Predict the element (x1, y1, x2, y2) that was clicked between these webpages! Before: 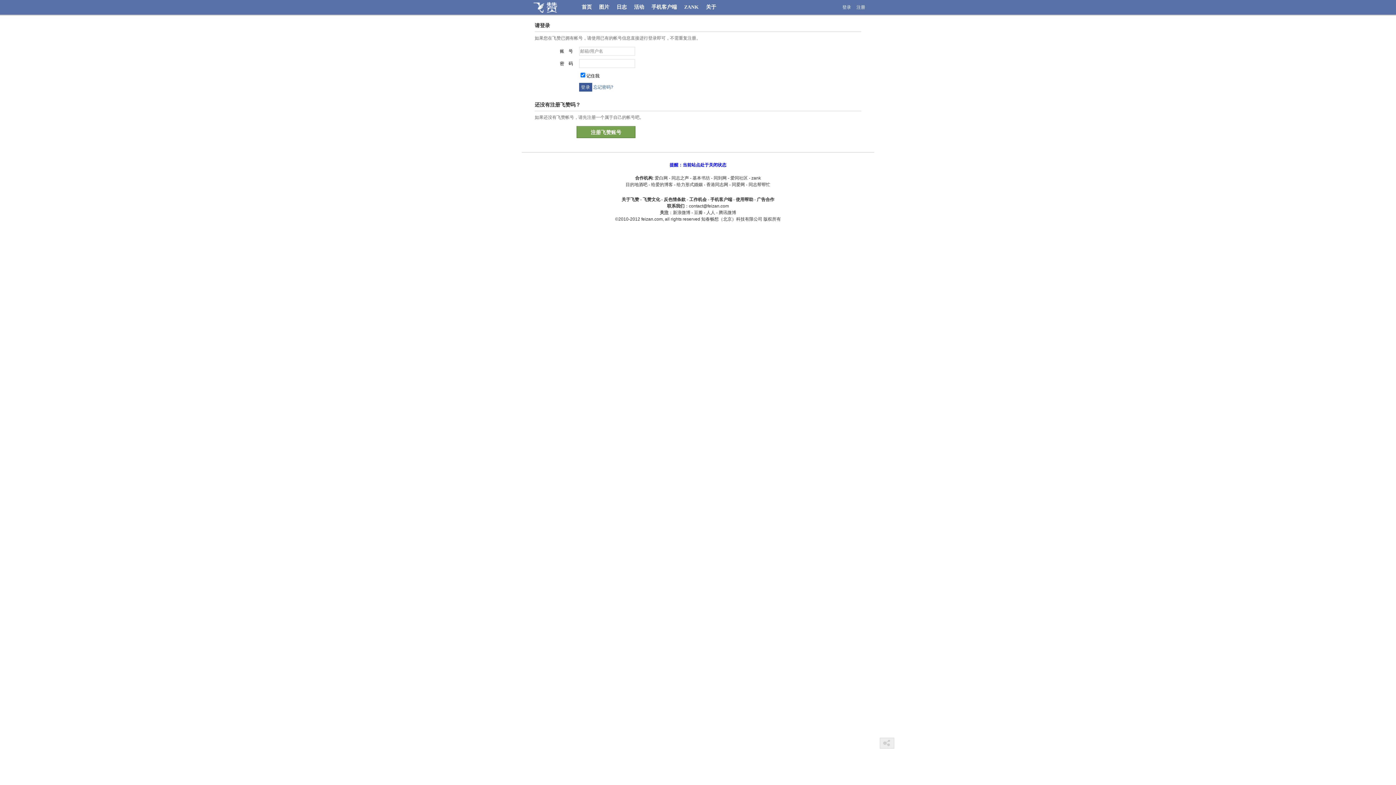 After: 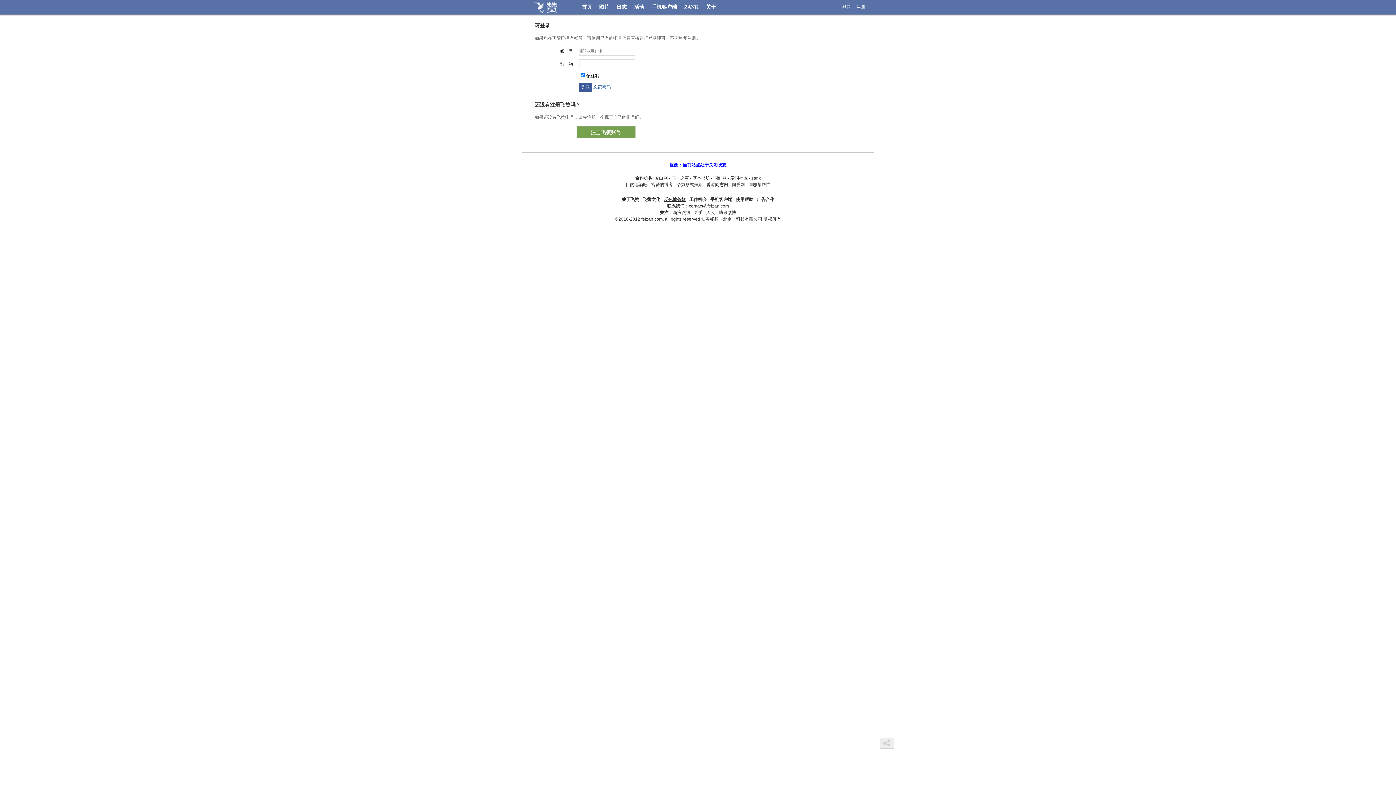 Action: label: 反色情条款 bbox: (664, 197, 685, 202)